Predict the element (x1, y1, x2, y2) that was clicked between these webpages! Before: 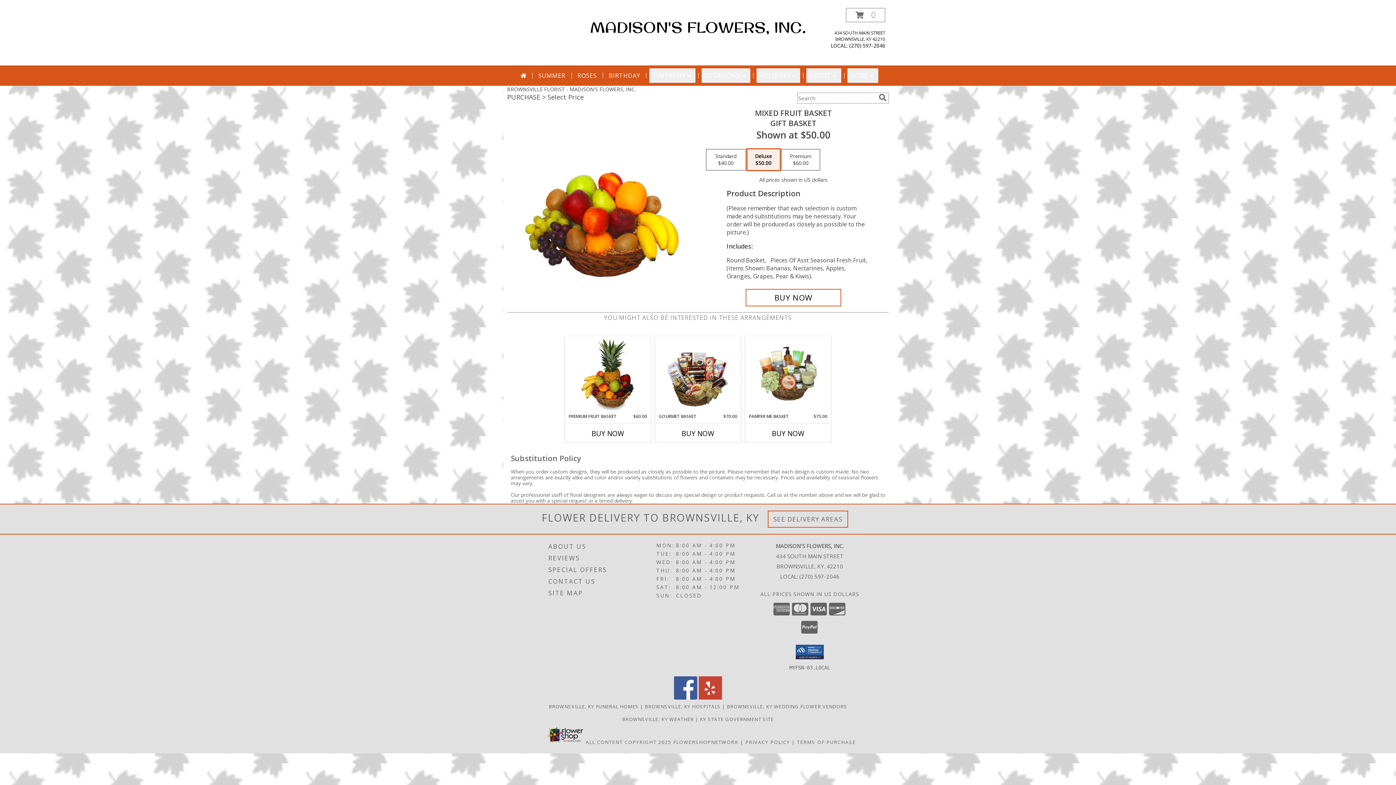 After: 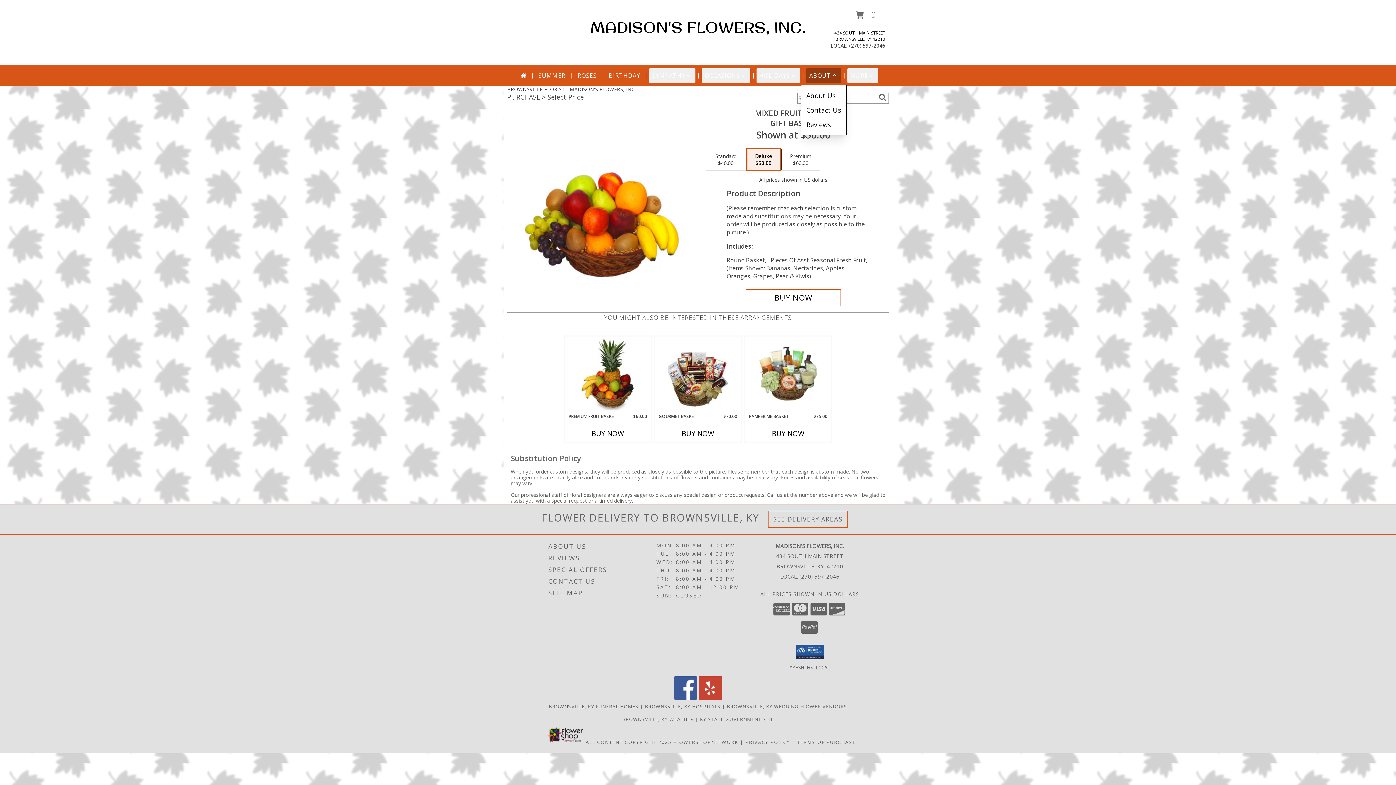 Action: bbox: (806, 68, 841, 82) label: ABOUT